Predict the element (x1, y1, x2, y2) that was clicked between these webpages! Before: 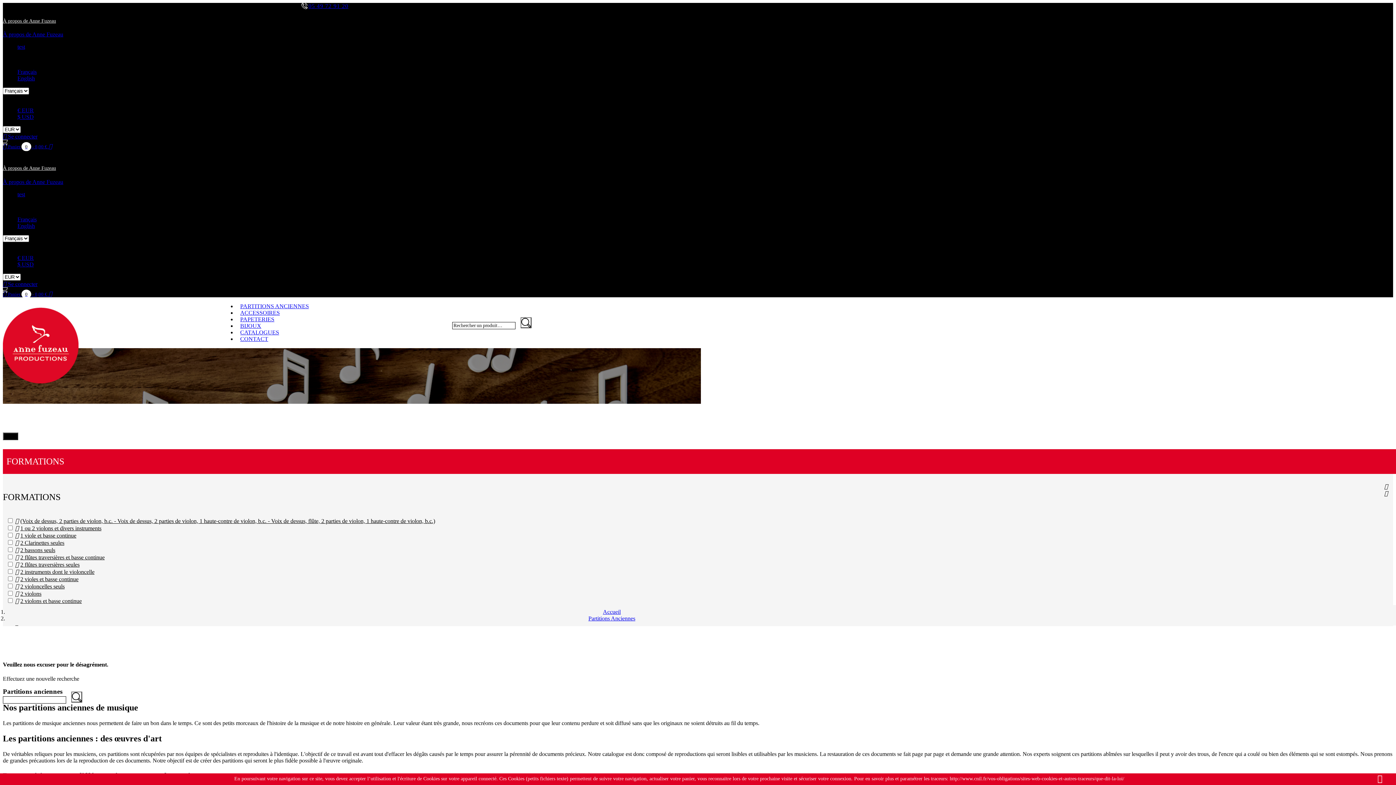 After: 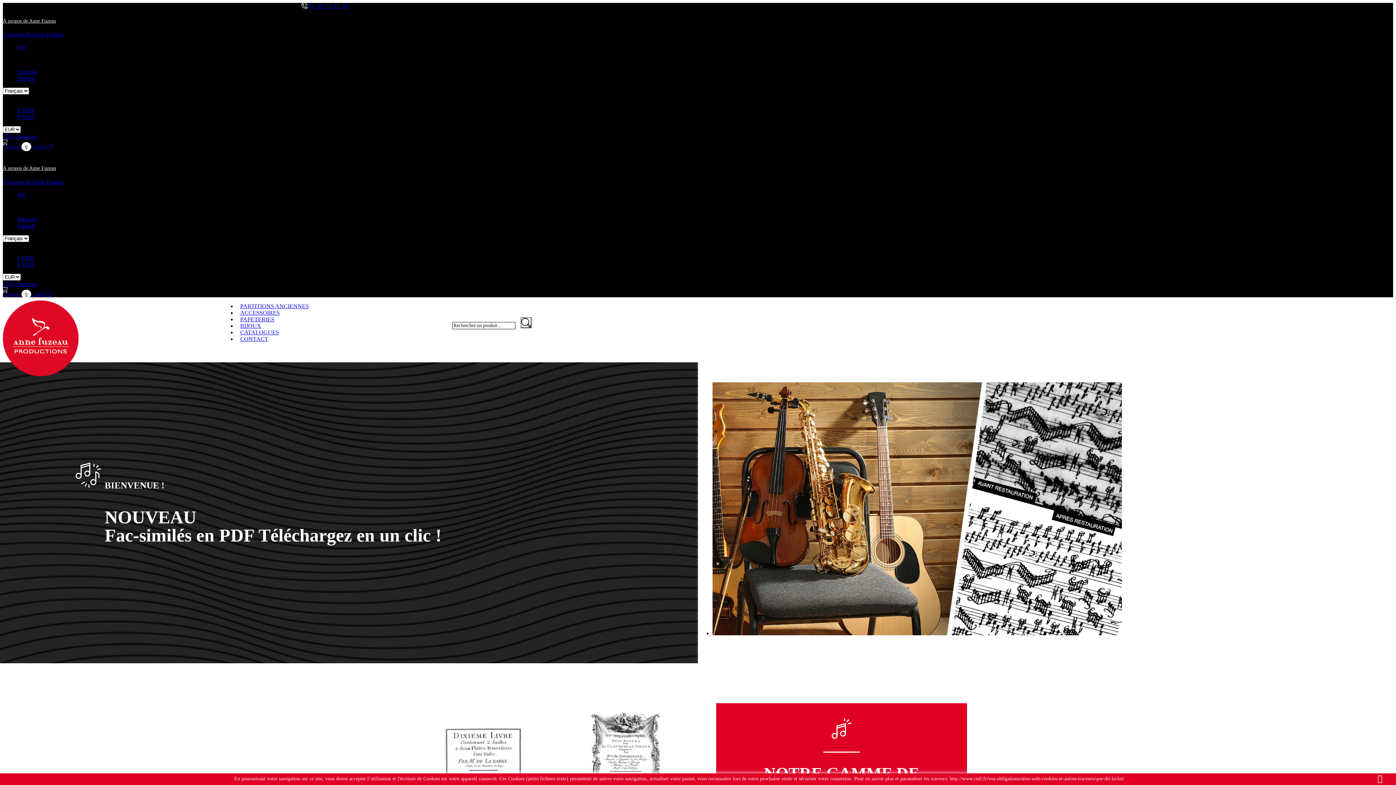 Action: label: Accueil bbox: (603, 609, 620, 615)